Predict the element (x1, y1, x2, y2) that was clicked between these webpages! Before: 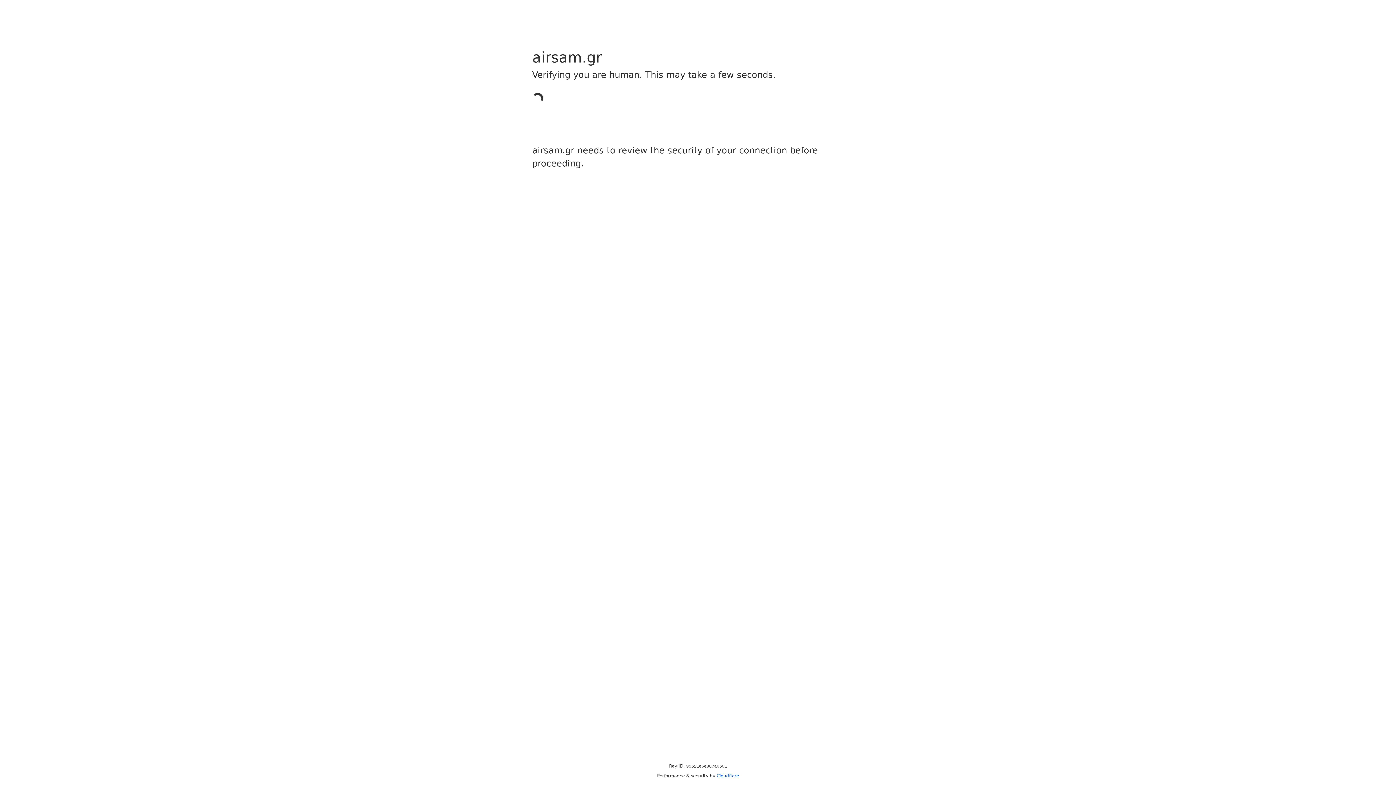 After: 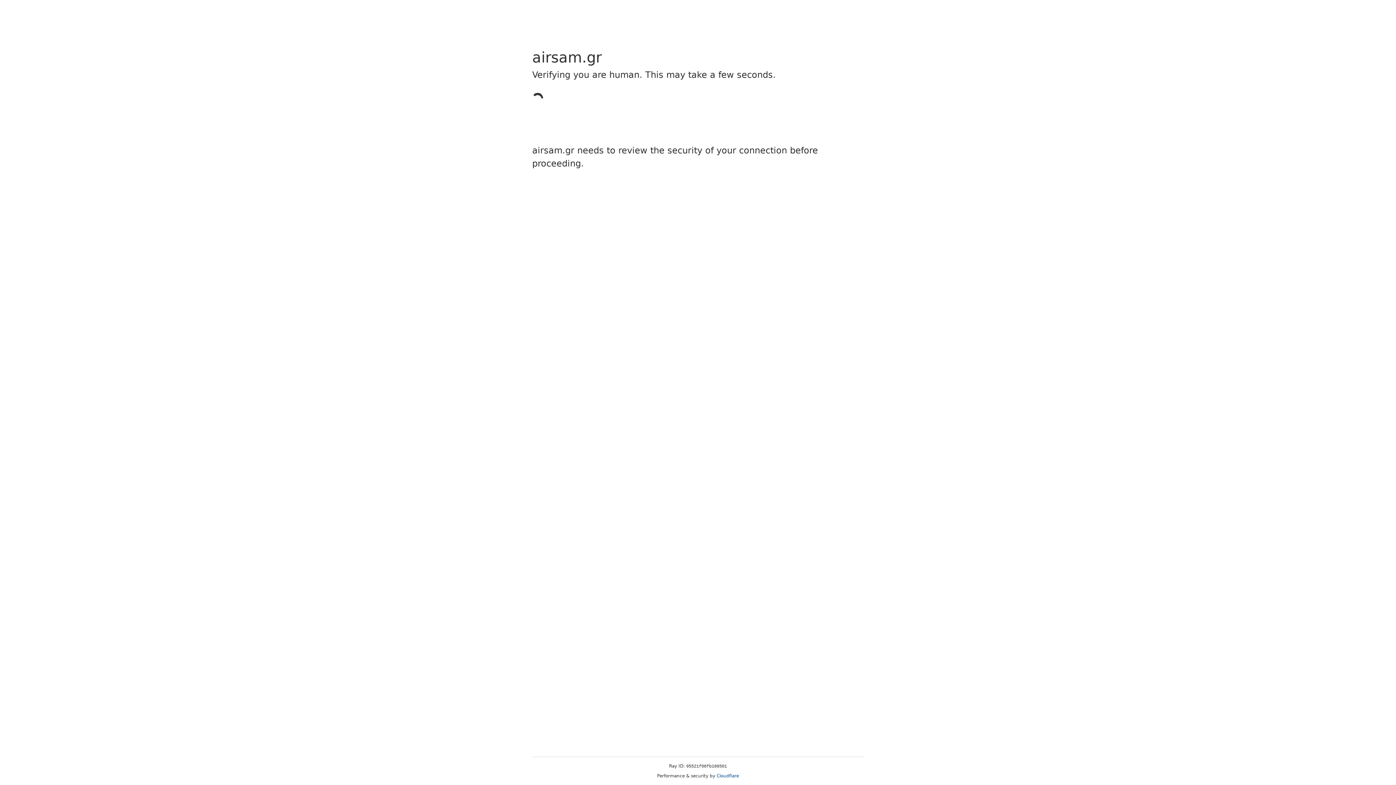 Action: label: Cloudflare bbox: (716, 773, 739, 778)